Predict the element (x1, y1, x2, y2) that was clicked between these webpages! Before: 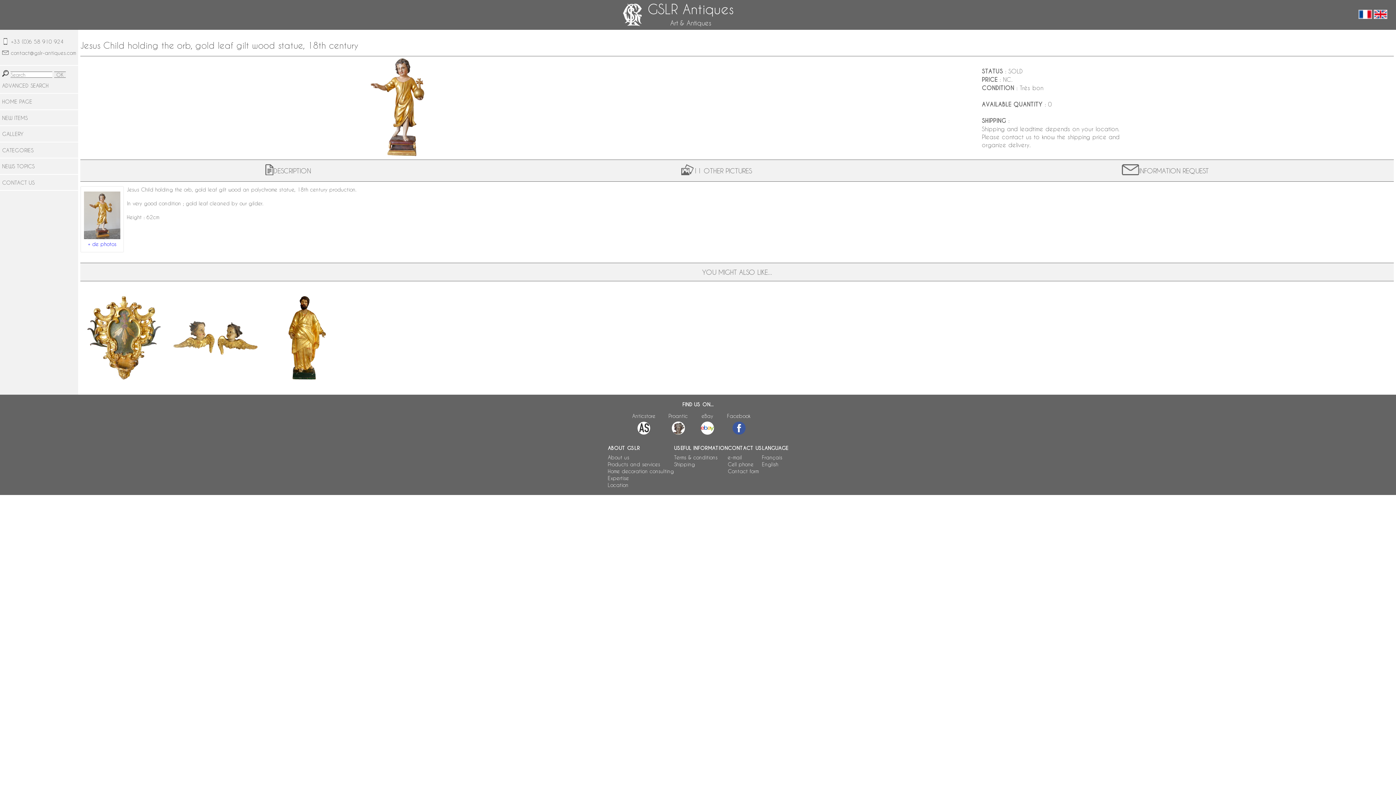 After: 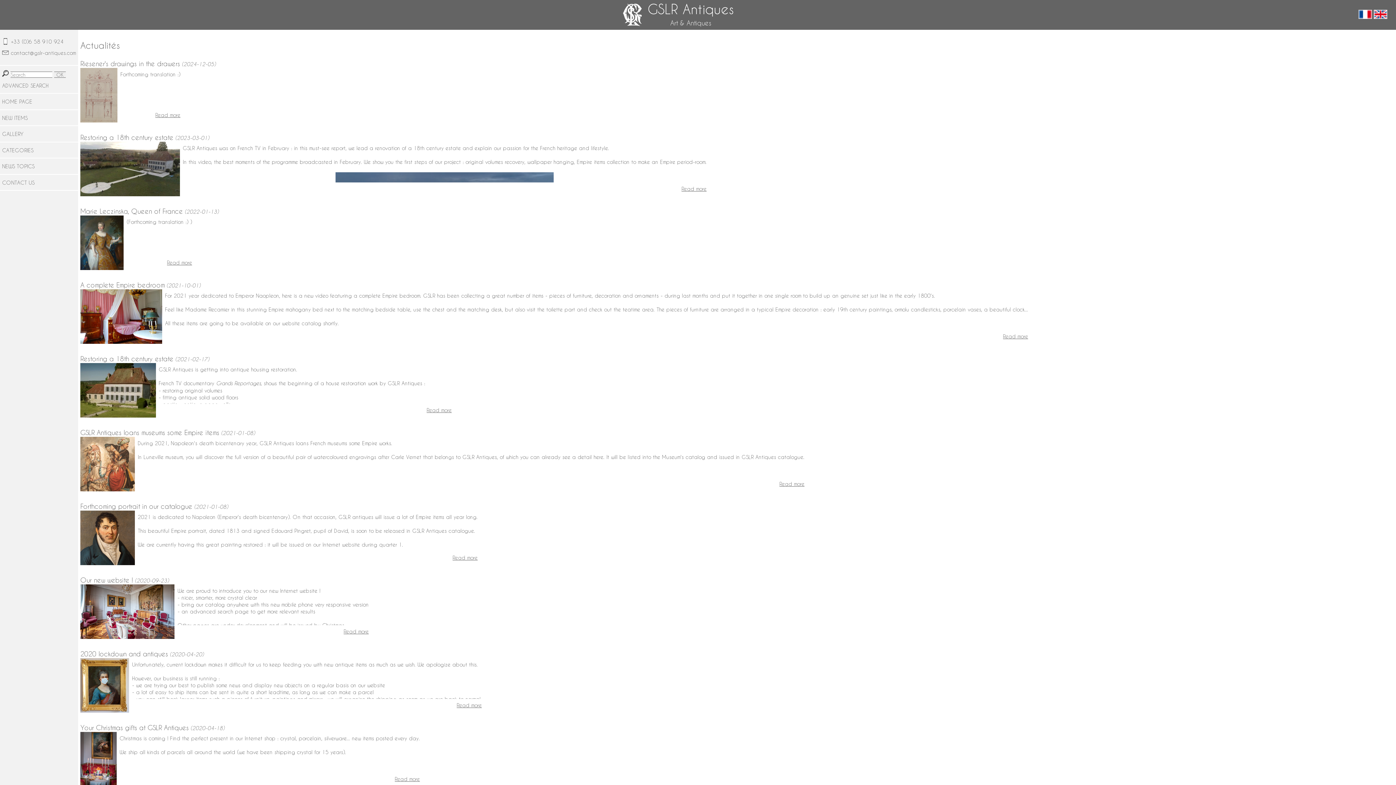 Action: label: NEWS TOPICS bbox: (0, 158, 78, 174)